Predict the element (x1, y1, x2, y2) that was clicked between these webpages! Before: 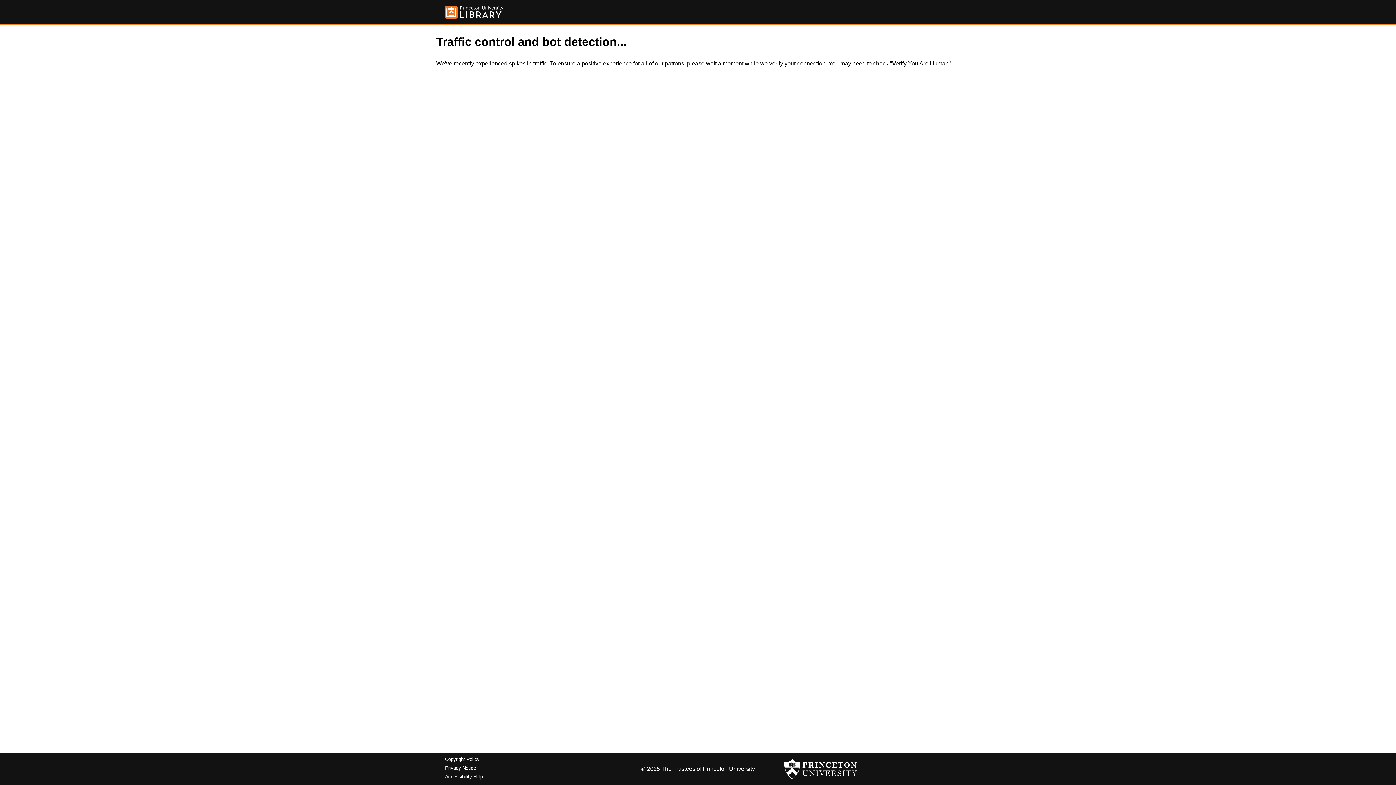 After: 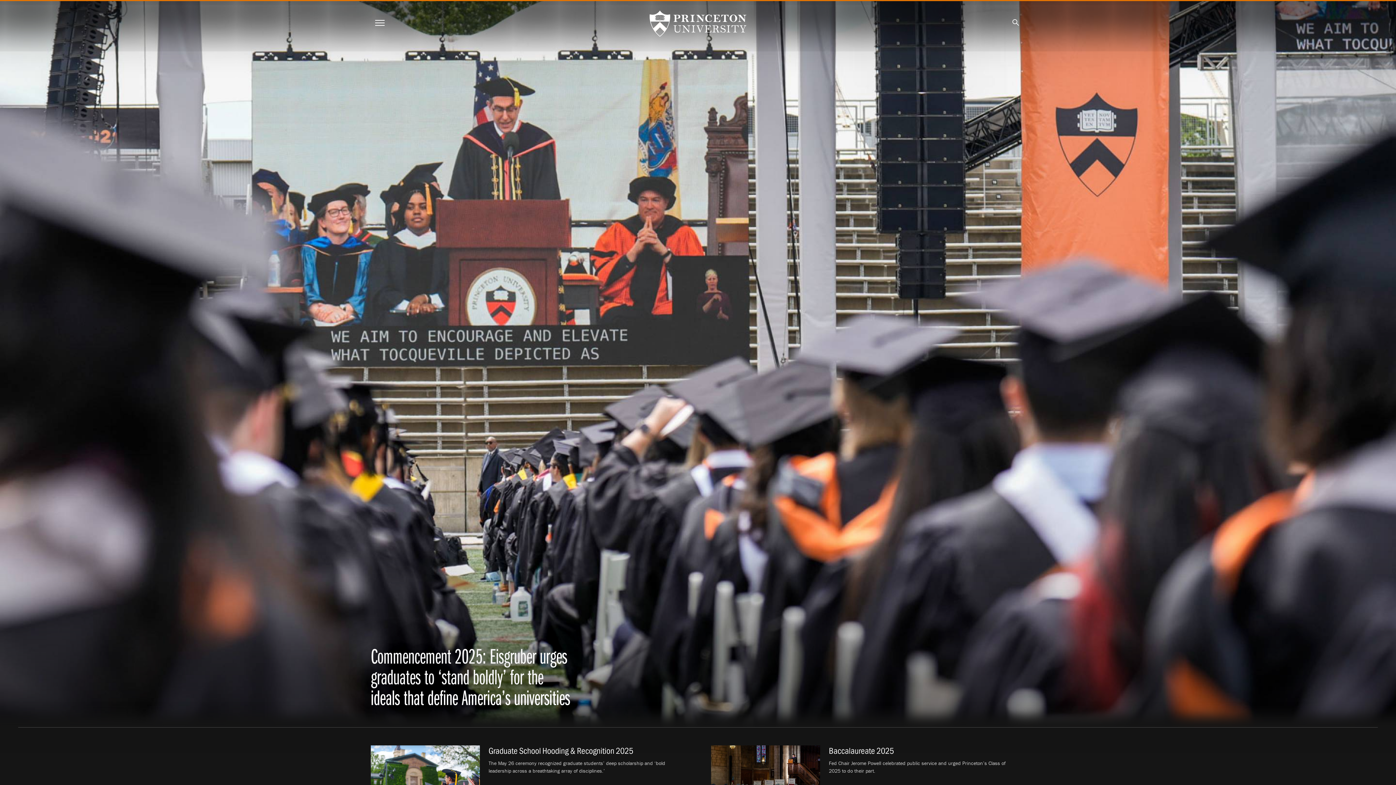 Action: bbox: (784, 756, 857, 782)